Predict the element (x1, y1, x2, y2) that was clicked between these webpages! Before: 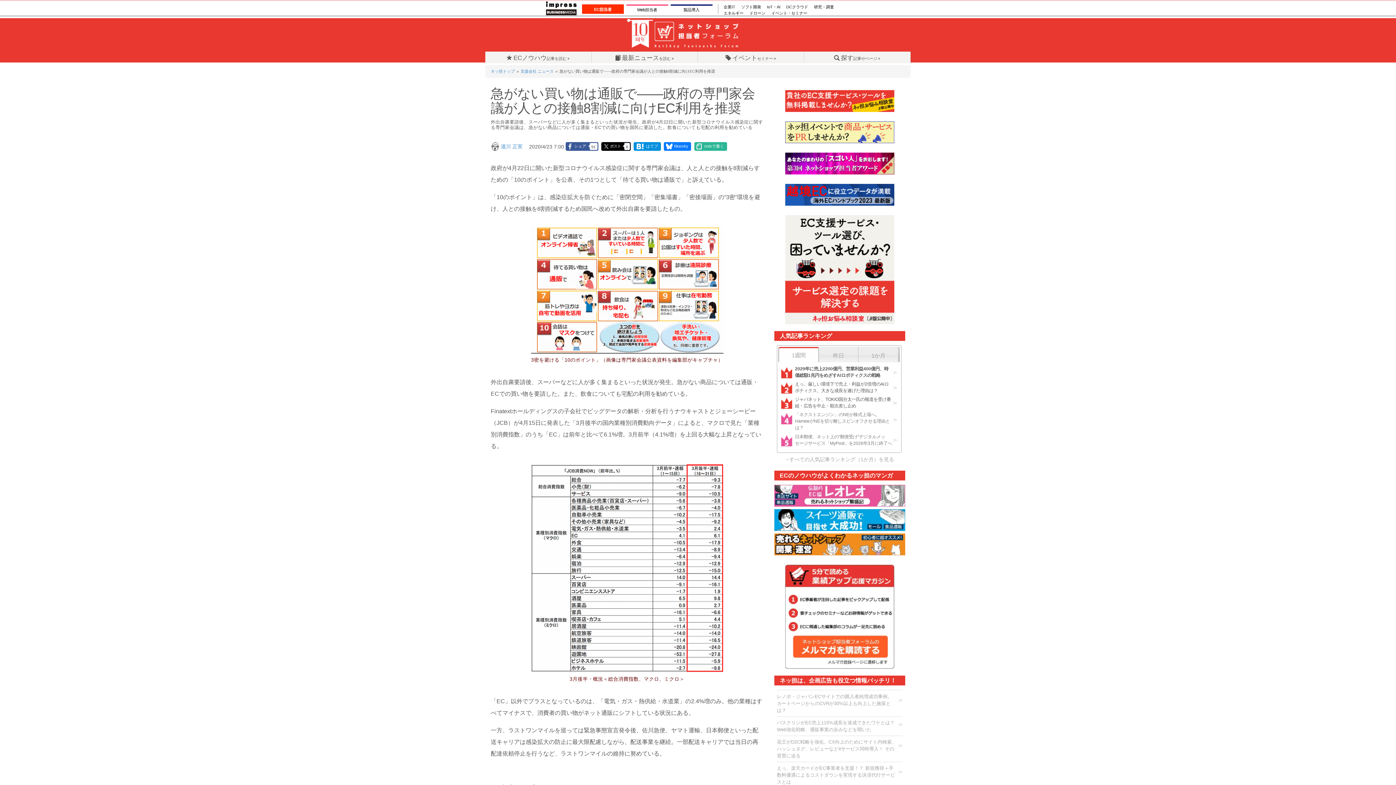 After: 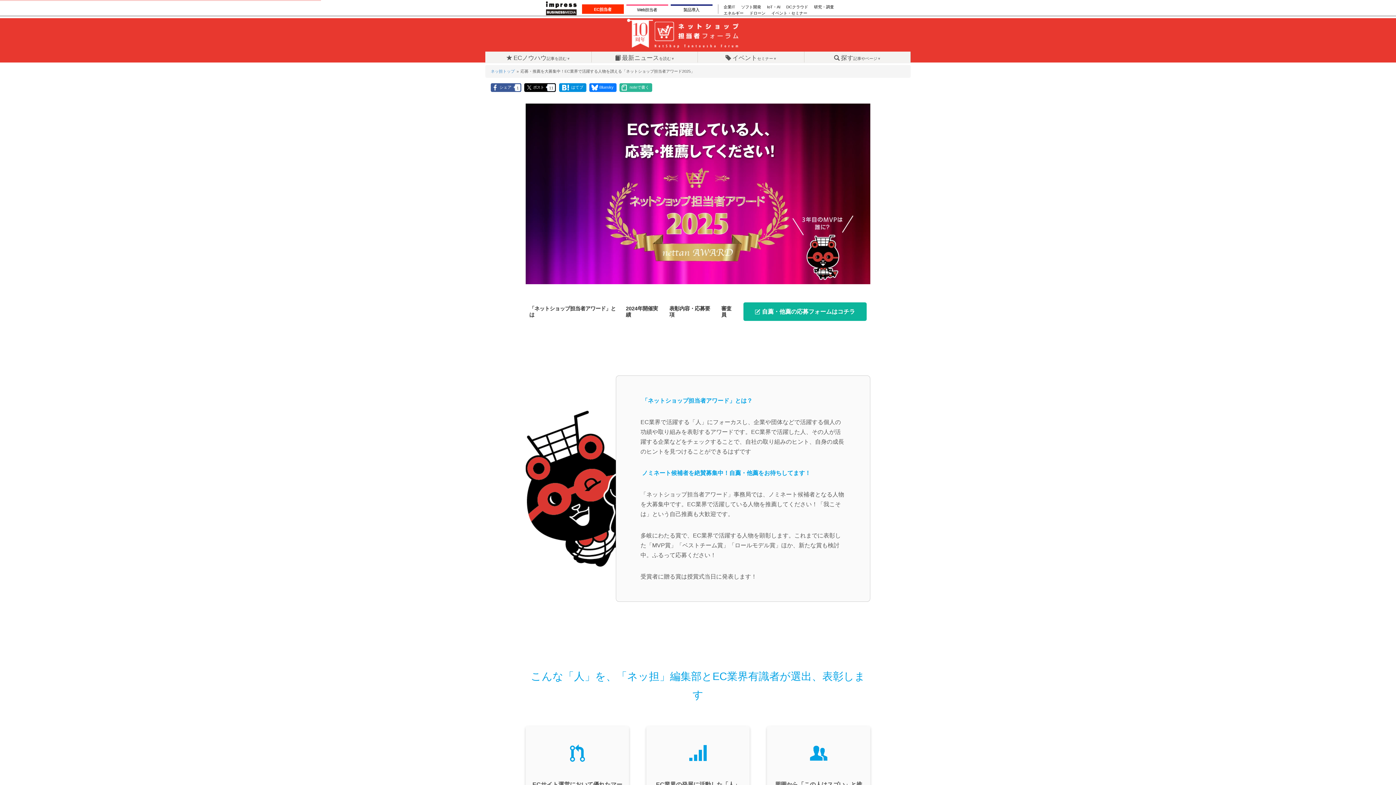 Action: bbox: (777, 271, 902, 293)